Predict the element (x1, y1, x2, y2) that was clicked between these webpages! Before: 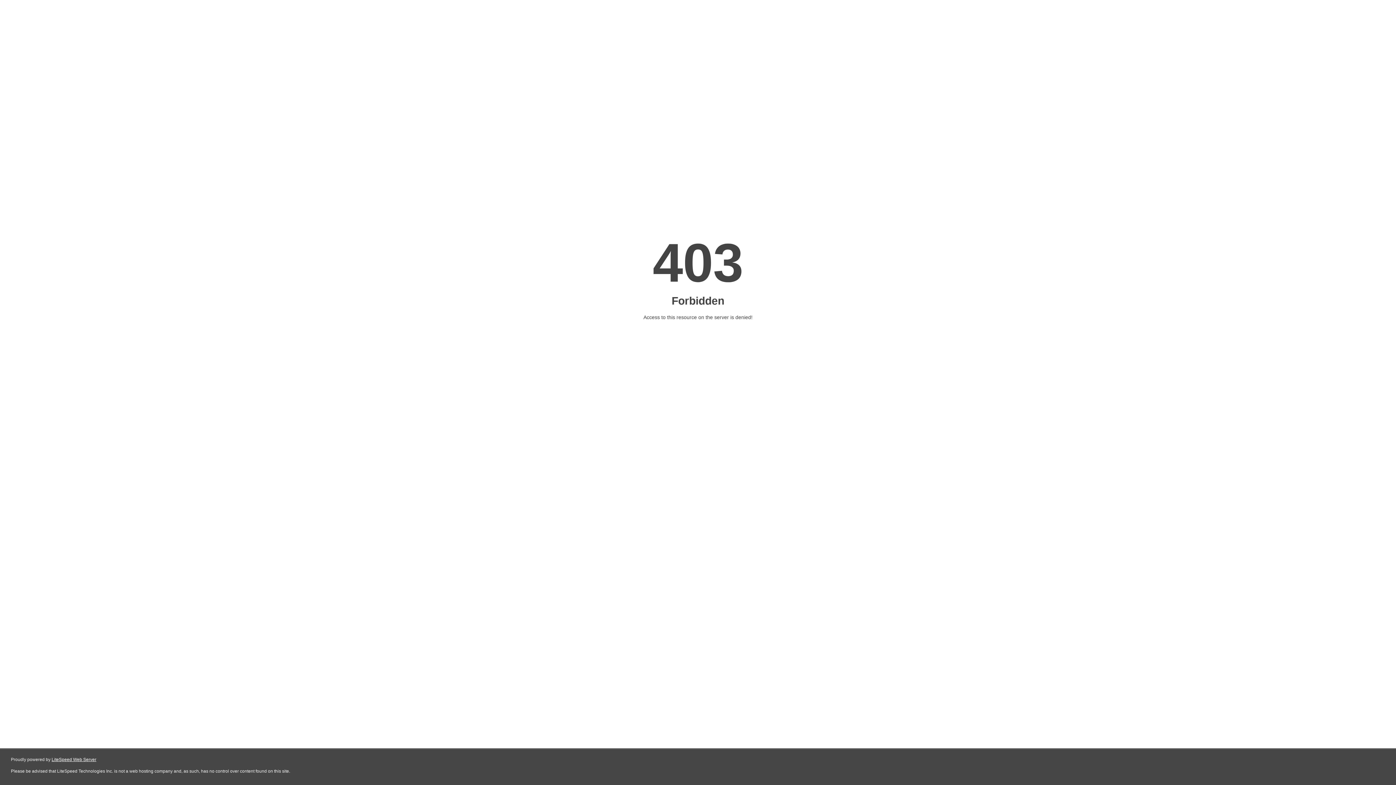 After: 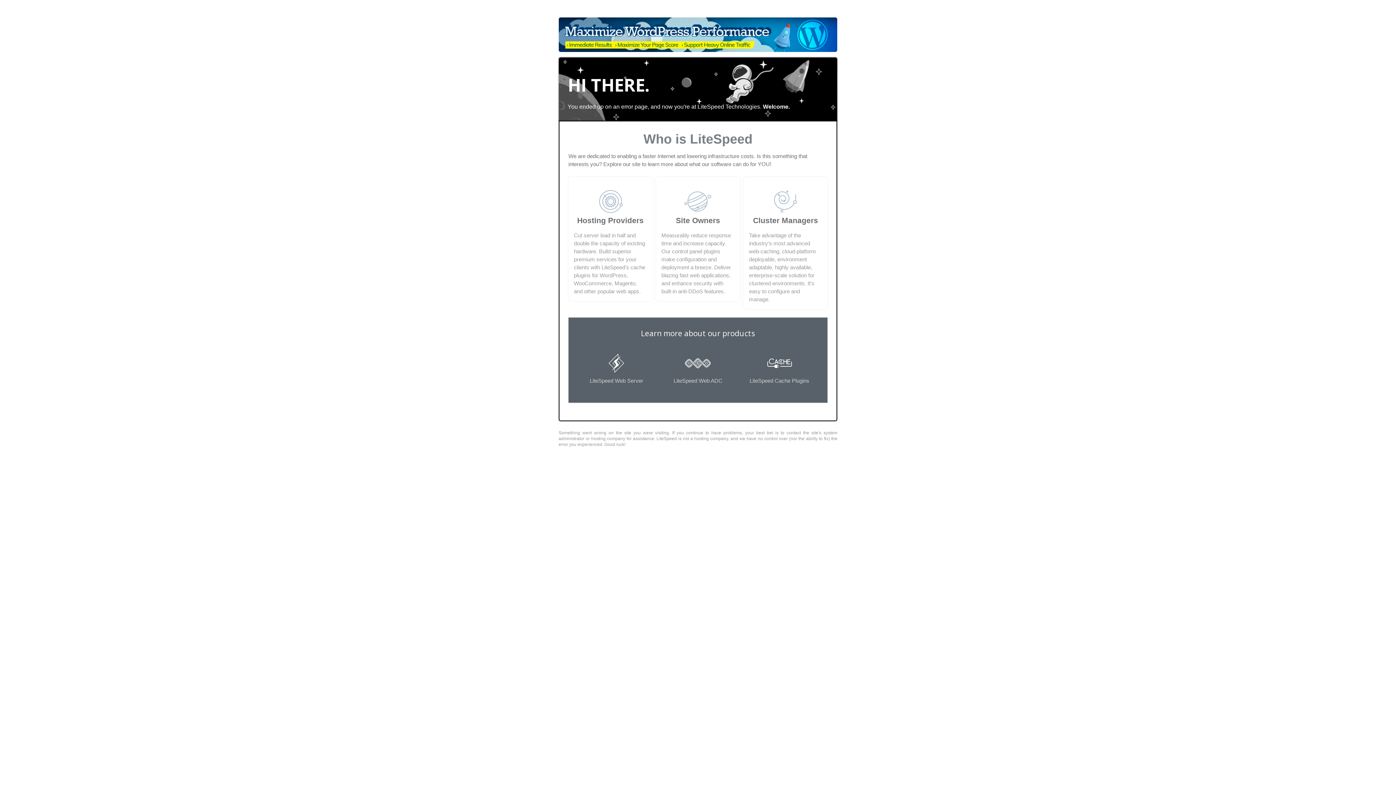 Action: label: LiteSpeed Web Server bbox: (51, 757, 96, 762)